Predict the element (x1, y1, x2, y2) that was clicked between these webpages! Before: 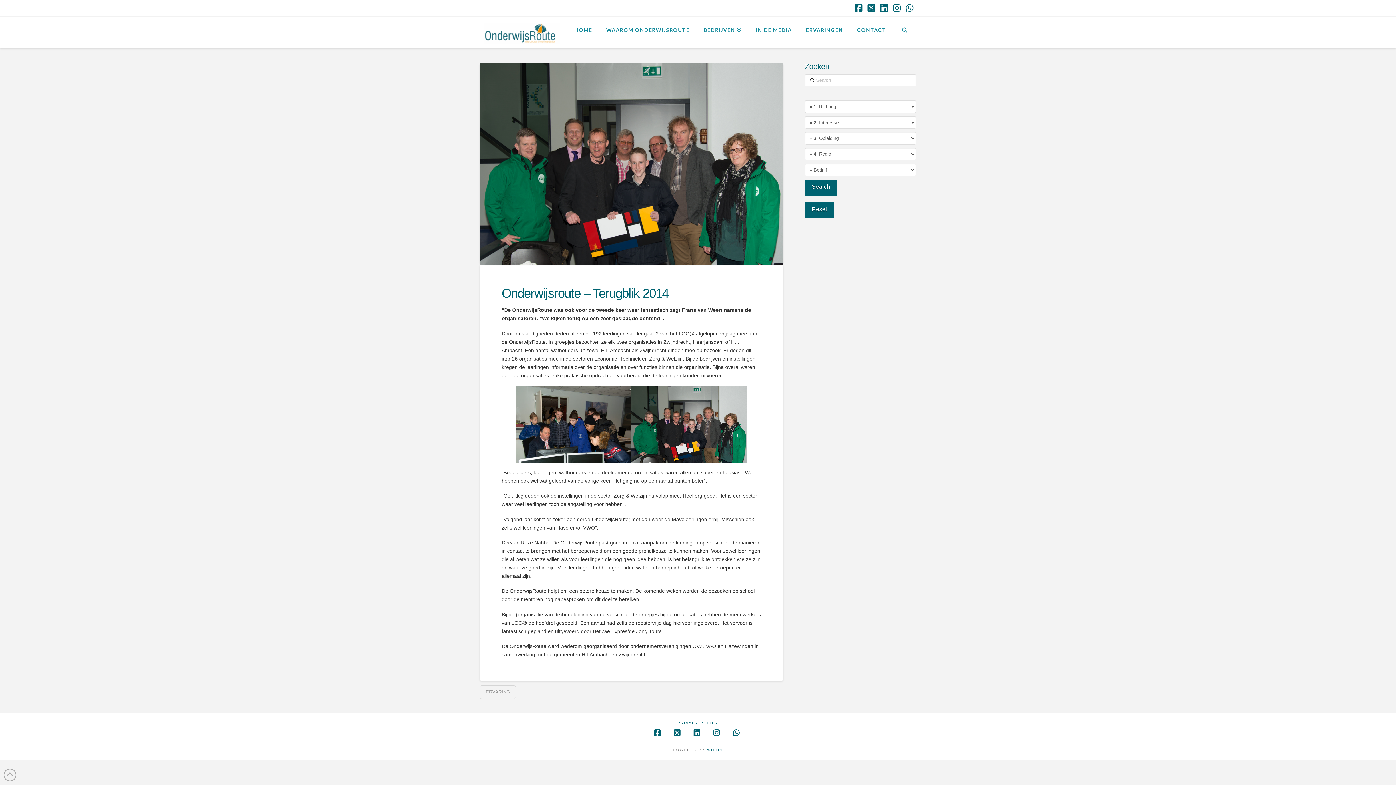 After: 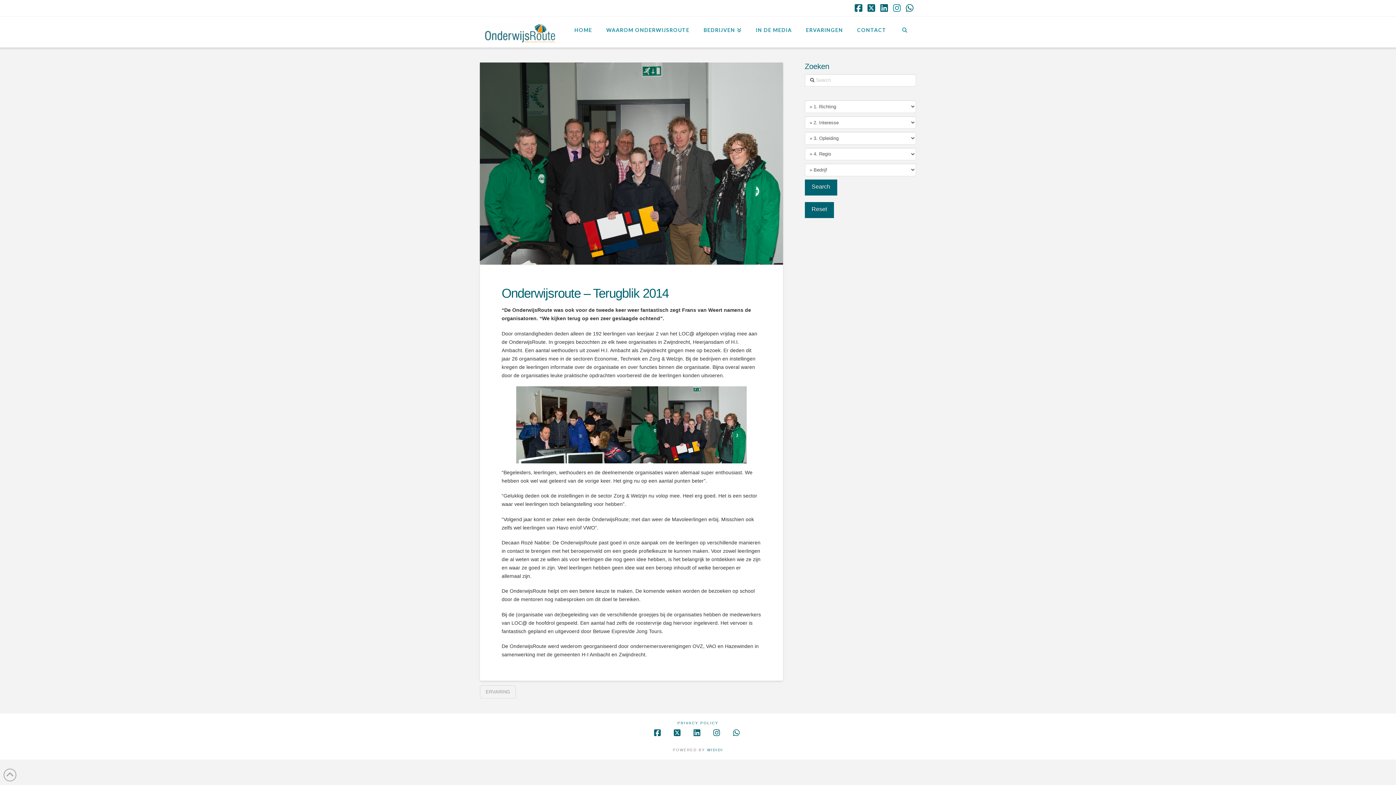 Action: label: Instagram bbox: (893, 3, 903, 12)